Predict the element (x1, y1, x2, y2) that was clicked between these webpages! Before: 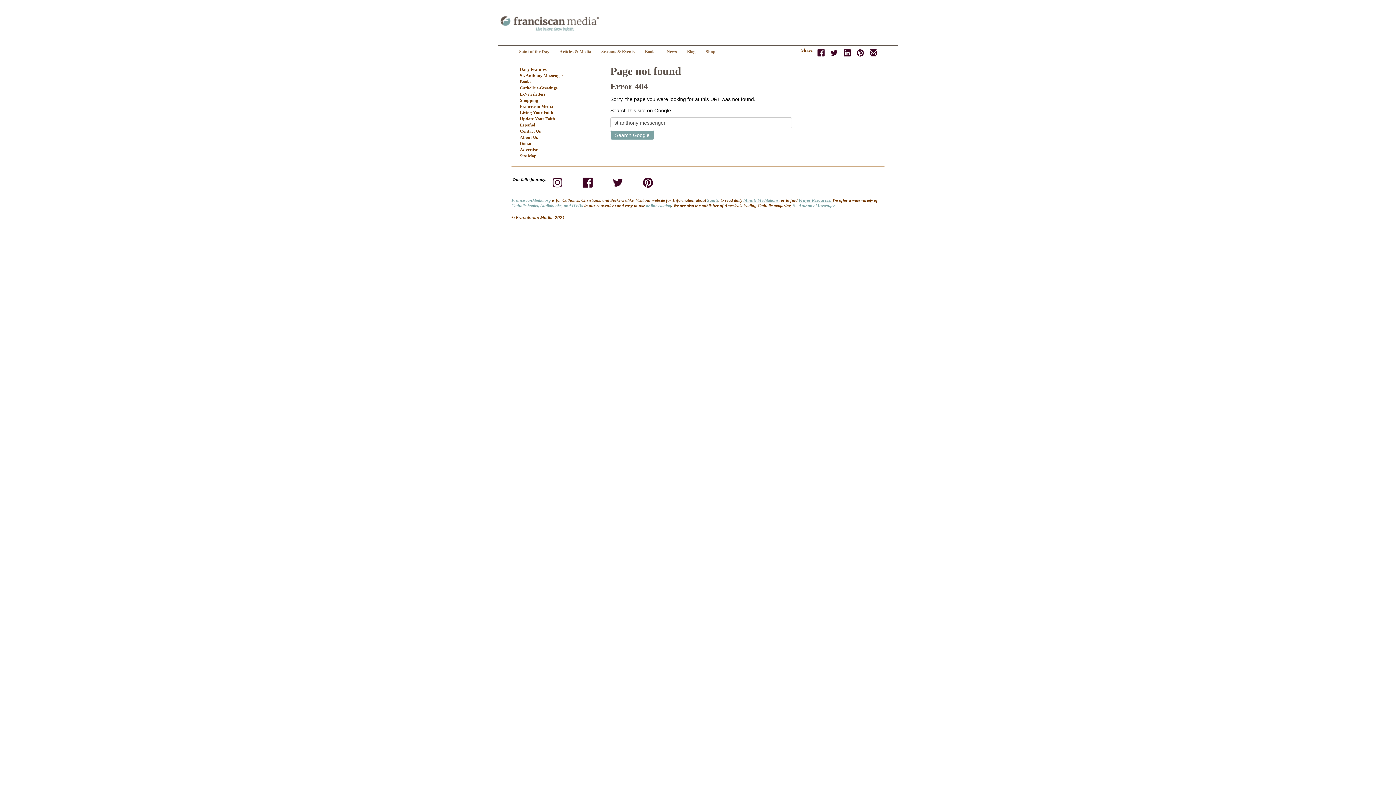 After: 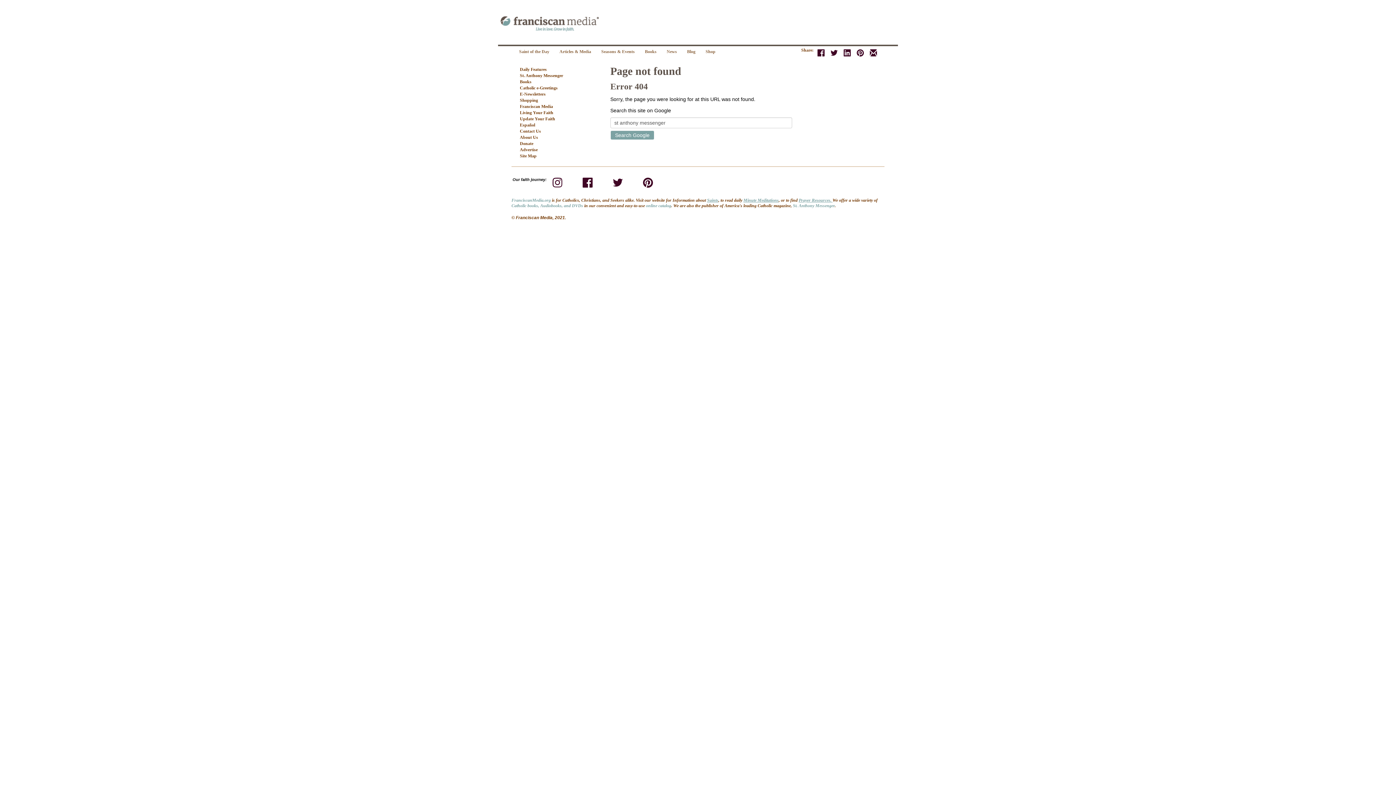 Action: bbox: (580, 184, 595, 189)